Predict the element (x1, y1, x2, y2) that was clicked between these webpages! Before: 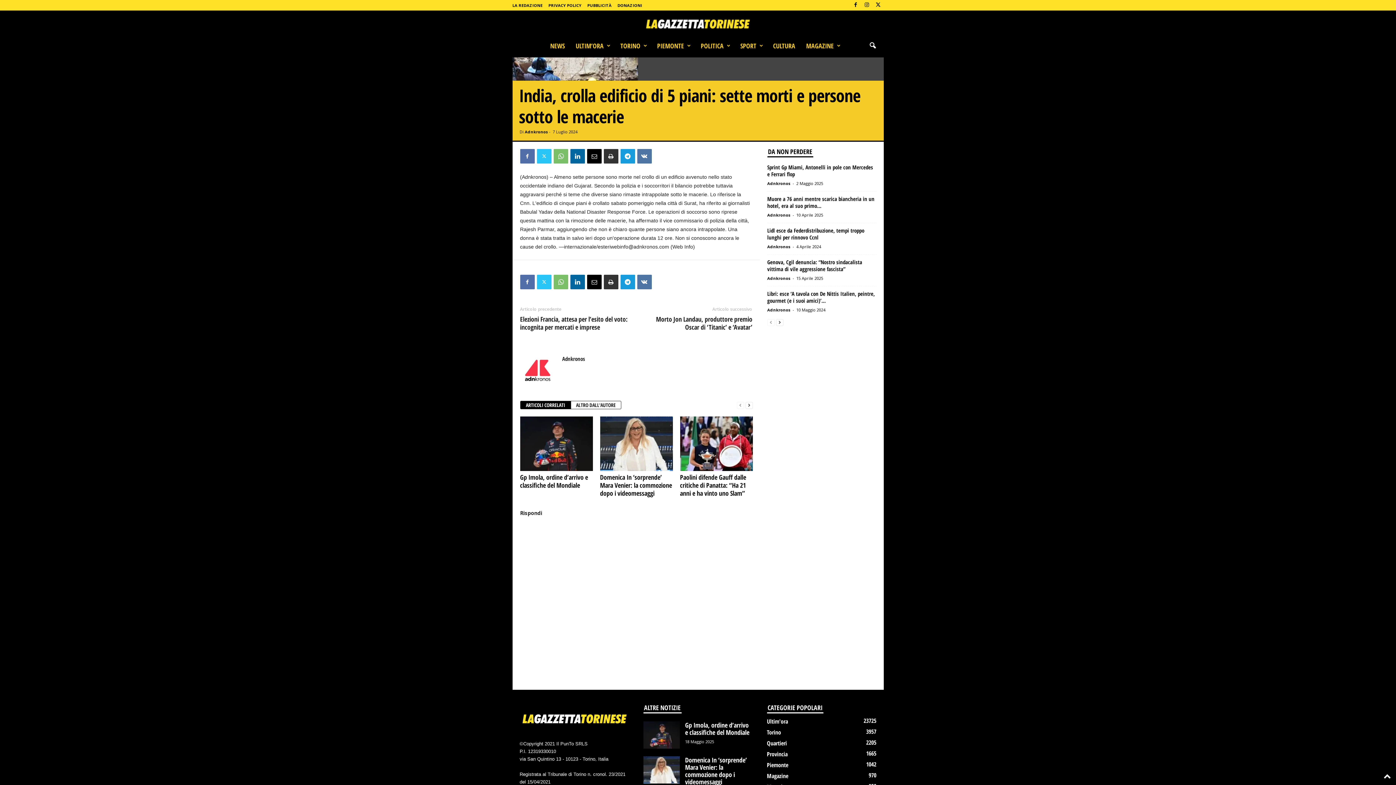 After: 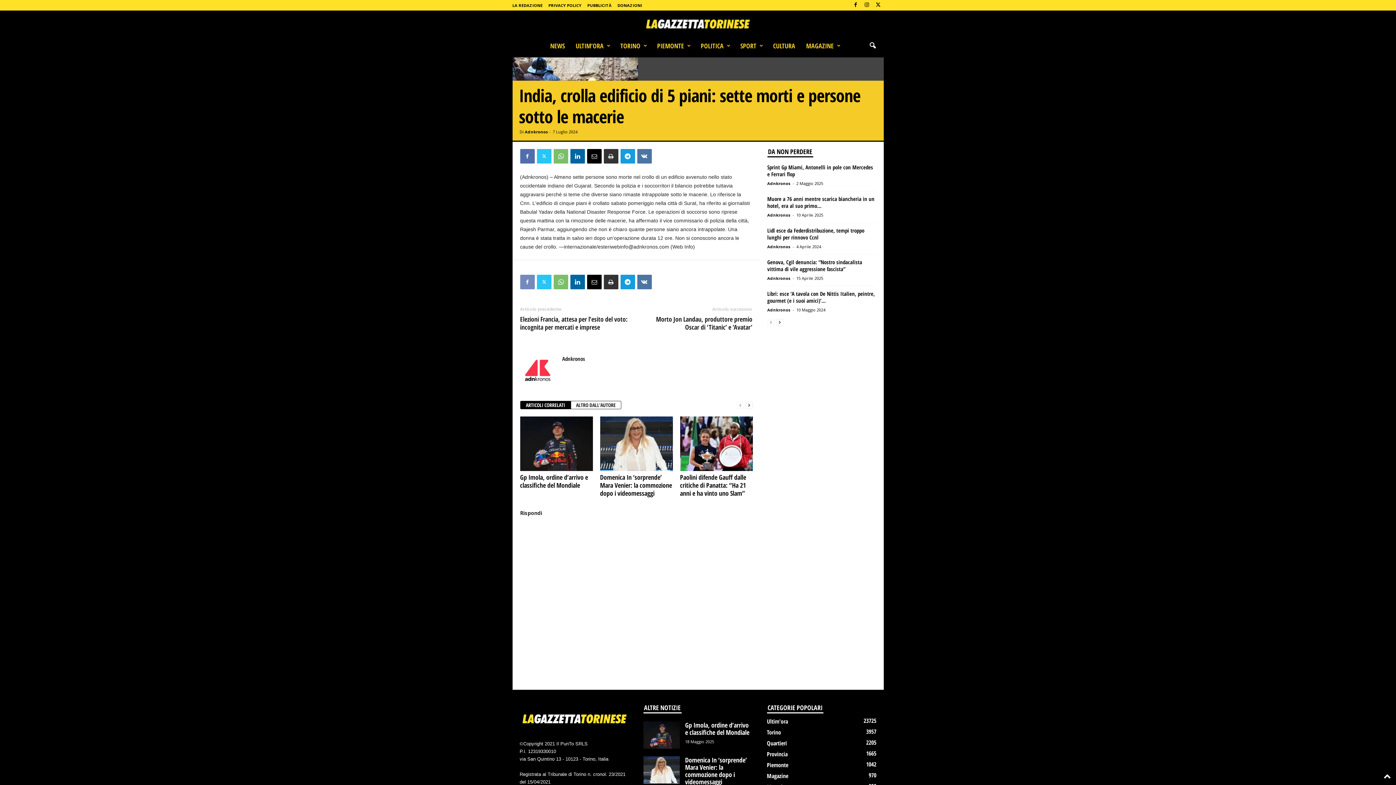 Action: bbox: (520, 274, 534, 289)